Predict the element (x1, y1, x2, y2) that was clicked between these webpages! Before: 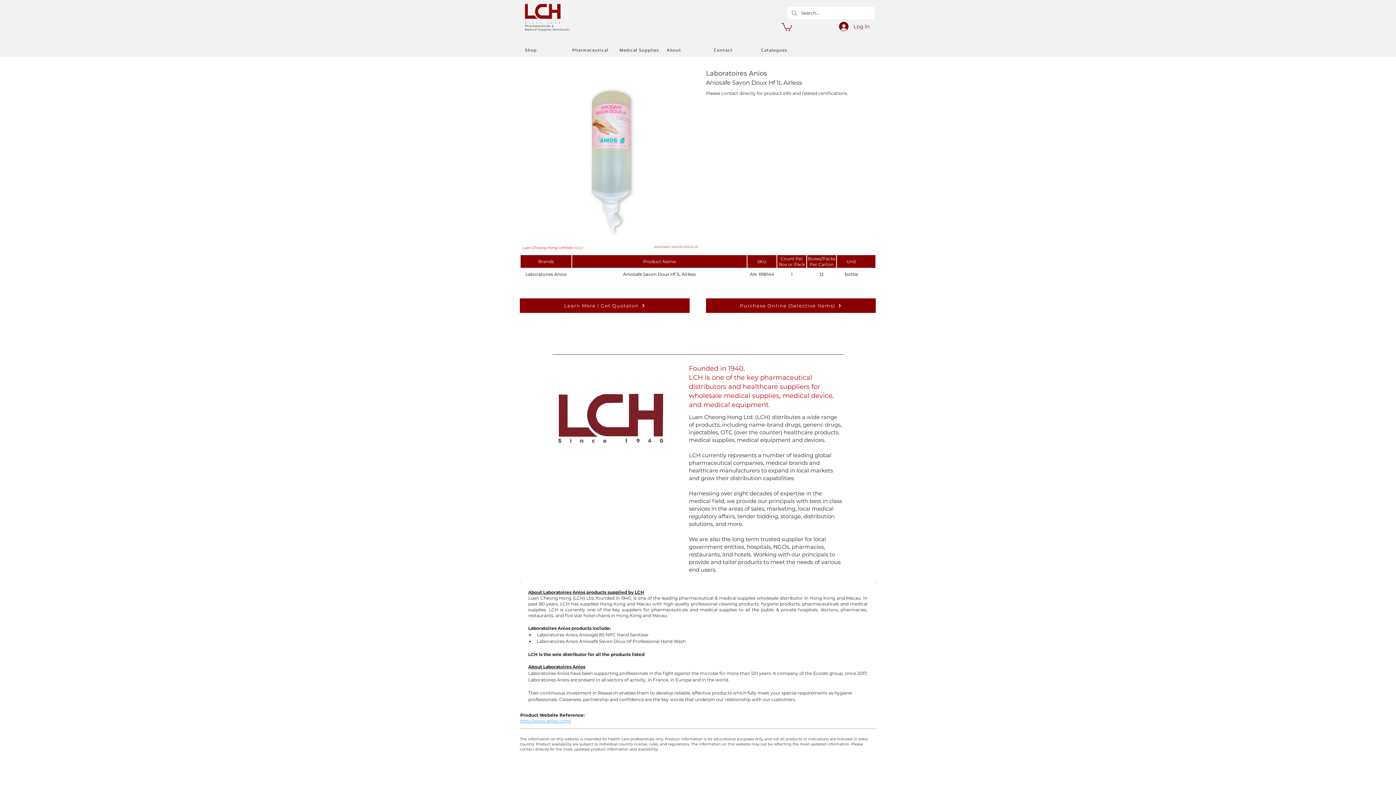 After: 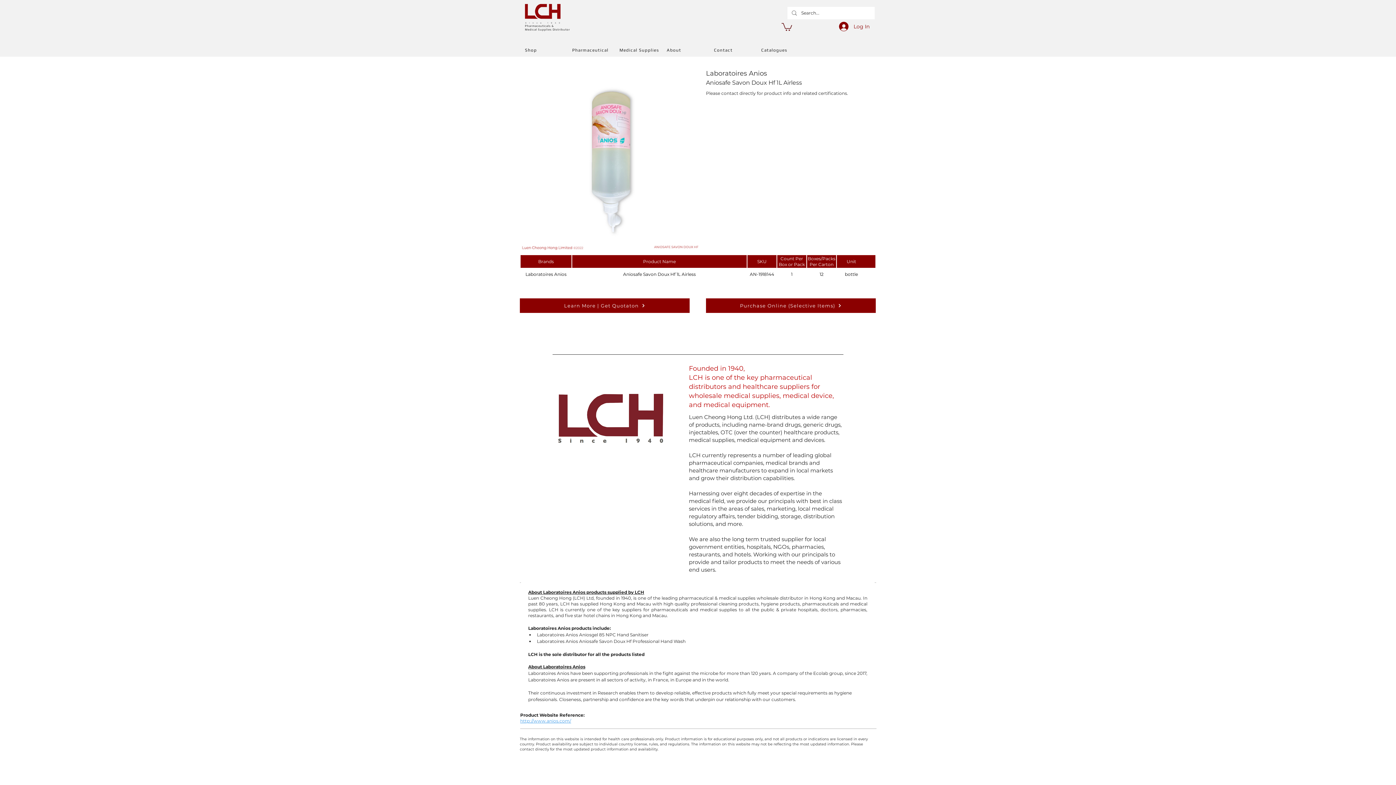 Action: bbox: (520, 718, 571, 724) label: http://www.anios.com/